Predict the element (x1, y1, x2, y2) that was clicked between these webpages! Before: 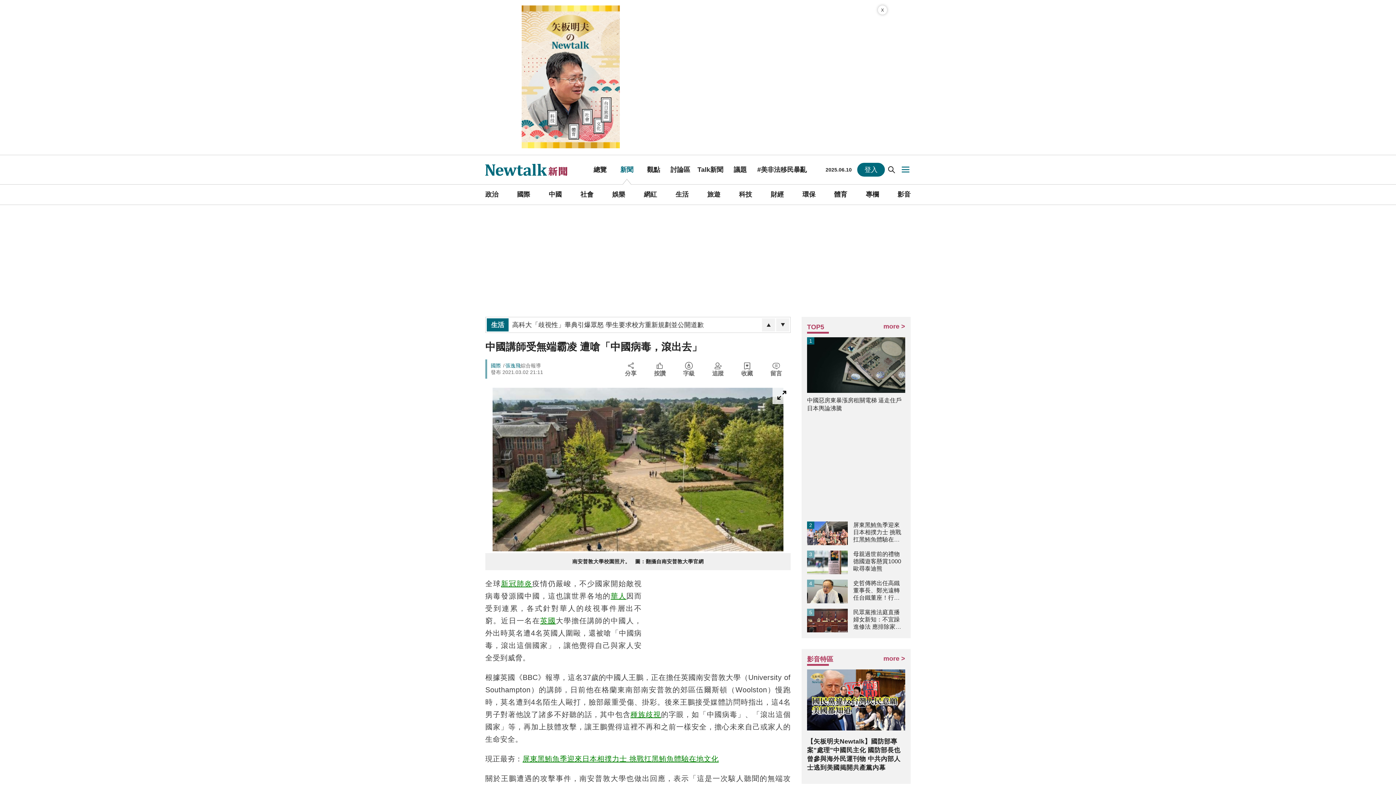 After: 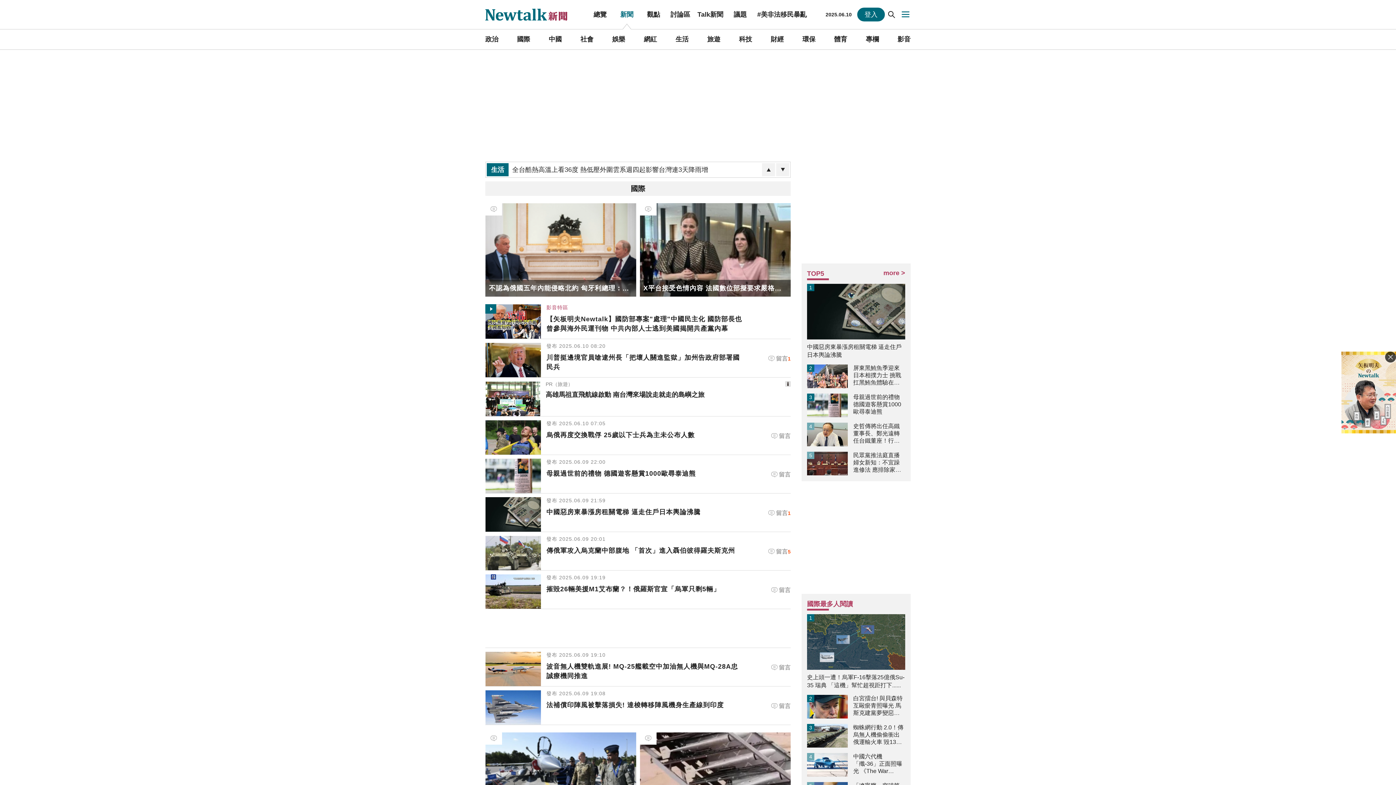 Action: label: 國際  bbox: (490, 362, 502, 368)